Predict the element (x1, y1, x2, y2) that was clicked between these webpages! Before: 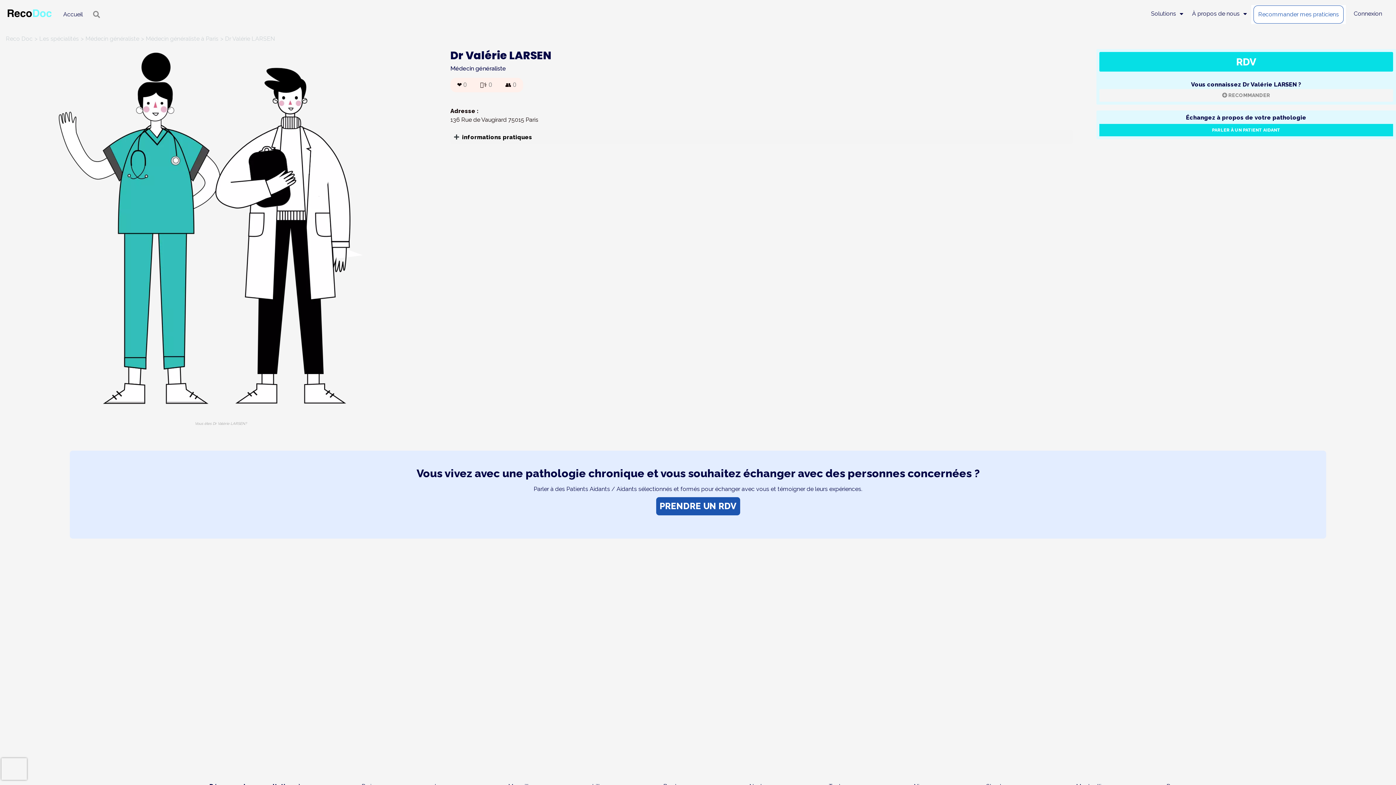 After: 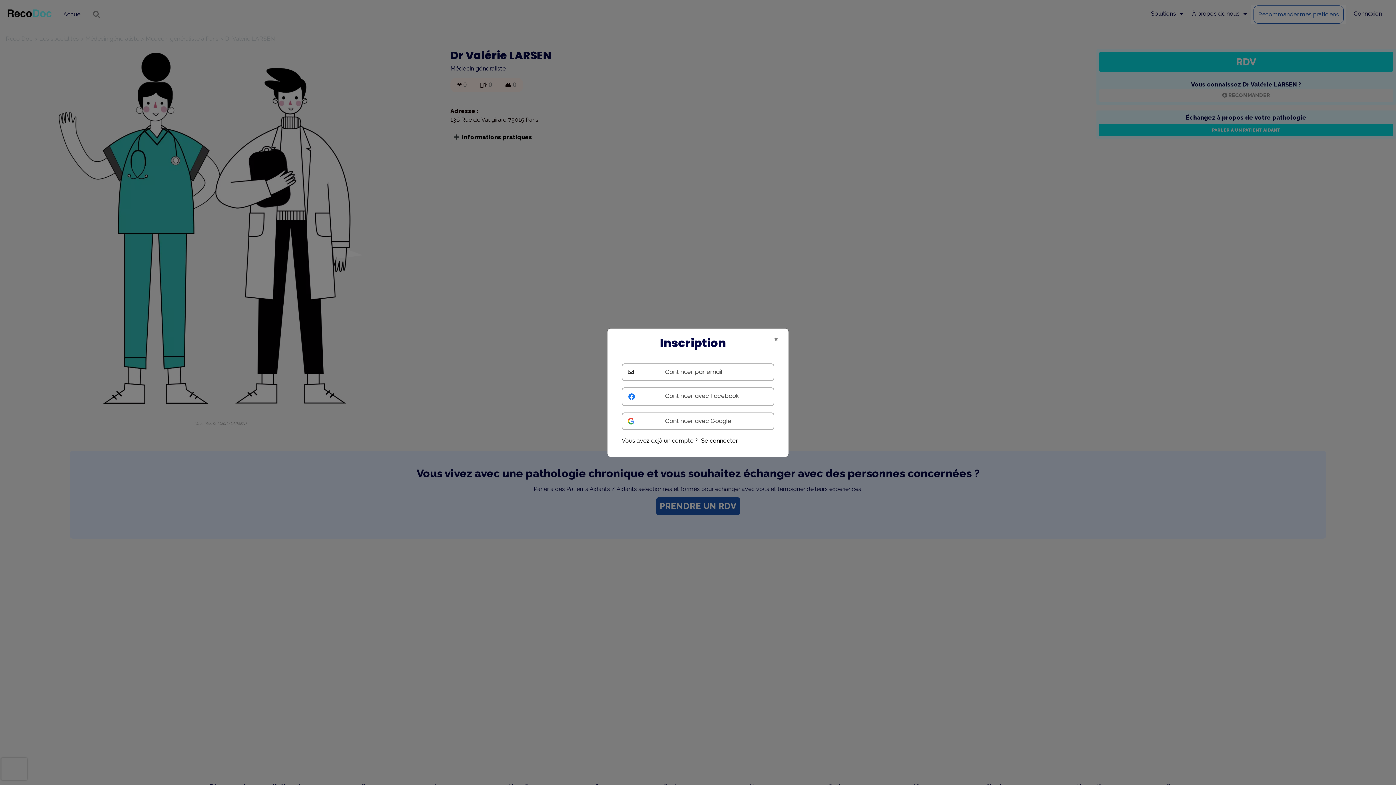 Action: label: Recommander mes praticiens bbox: (1253, 5, 1344, 23)